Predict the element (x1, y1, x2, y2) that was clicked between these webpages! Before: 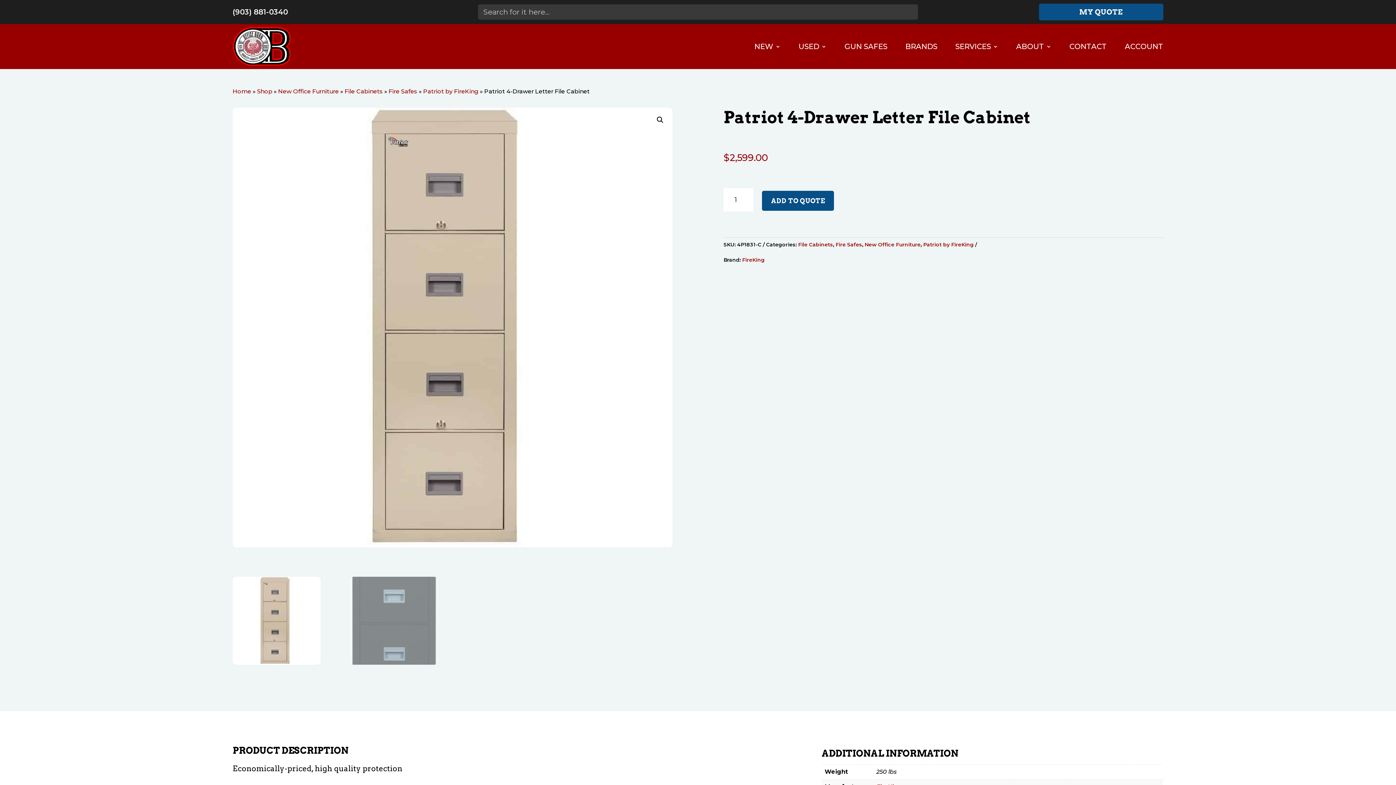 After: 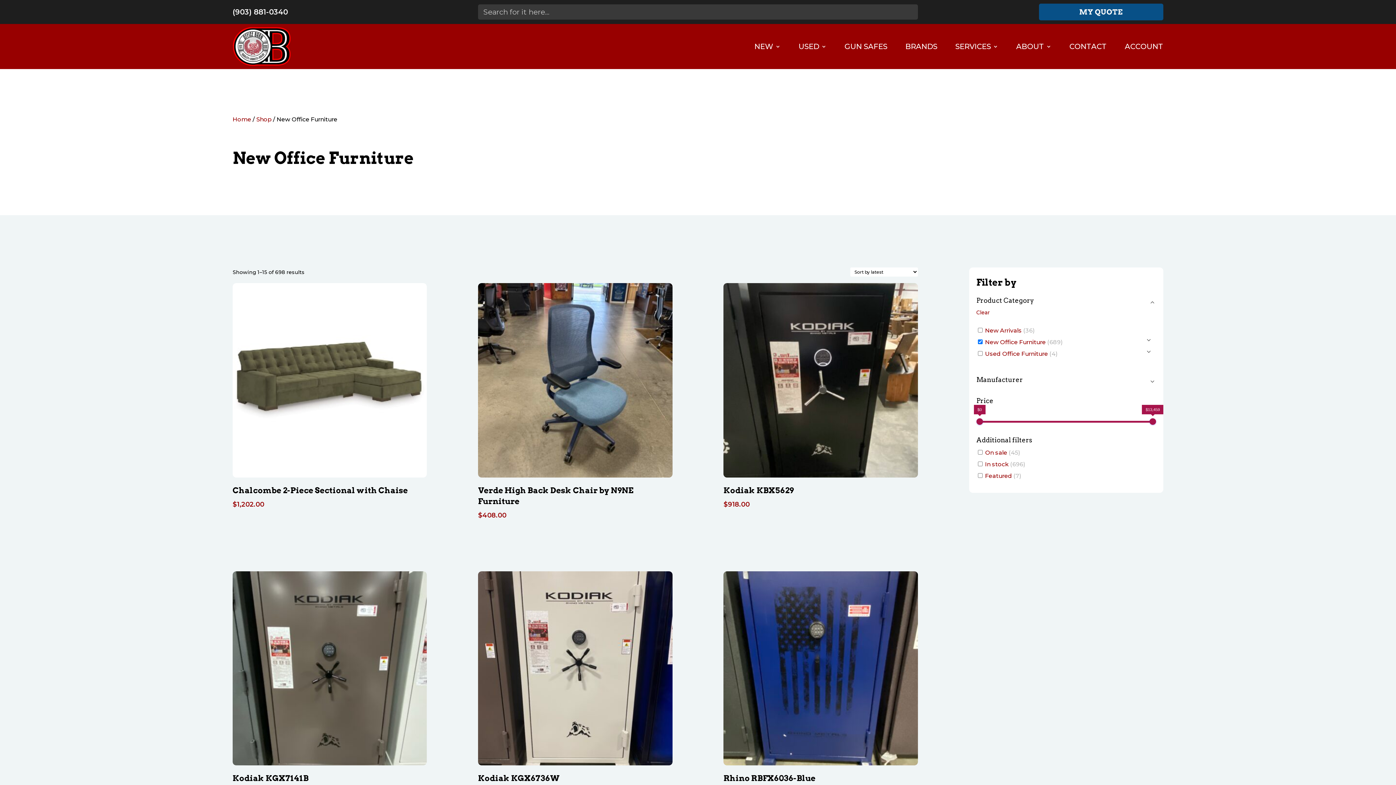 Action: label: New Office Furniture bbox: (864, 241, 920, 247)